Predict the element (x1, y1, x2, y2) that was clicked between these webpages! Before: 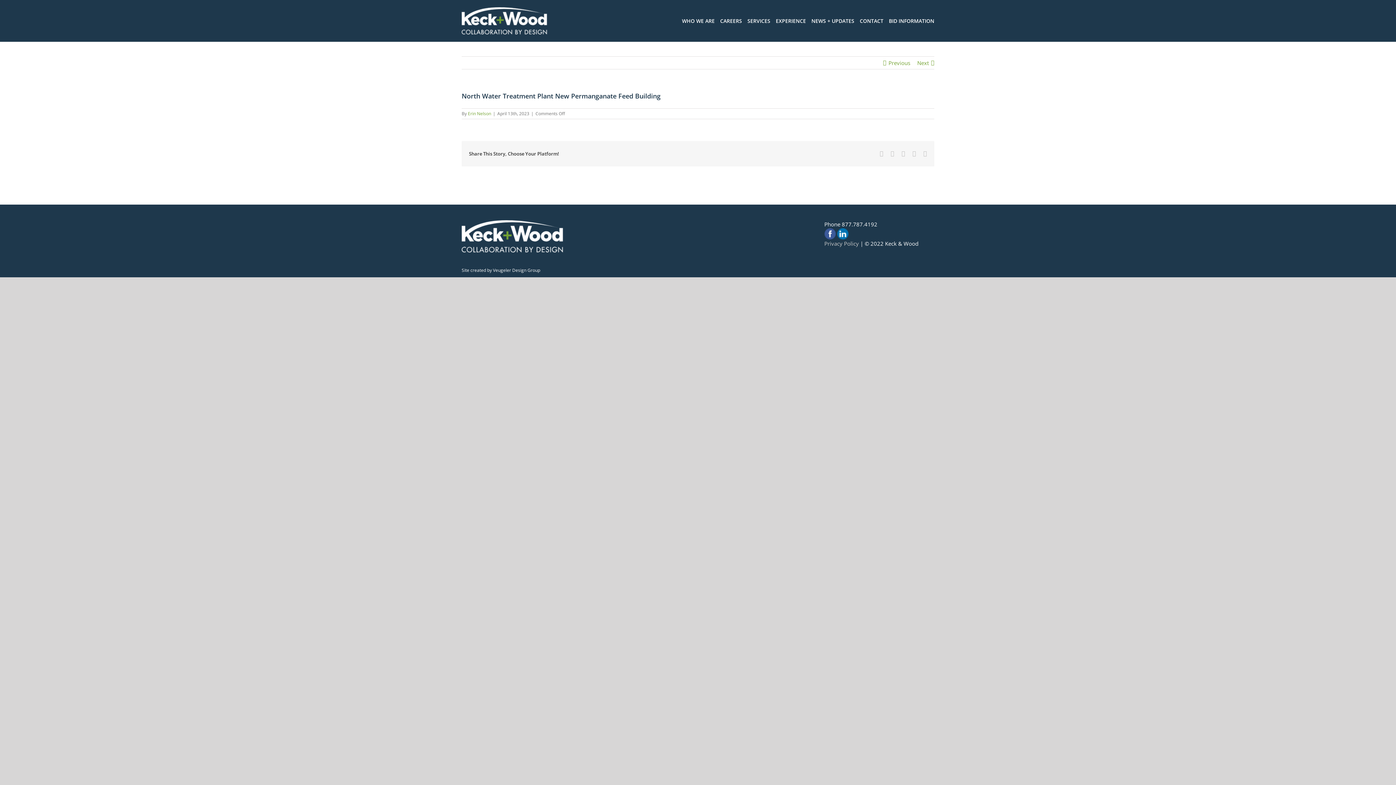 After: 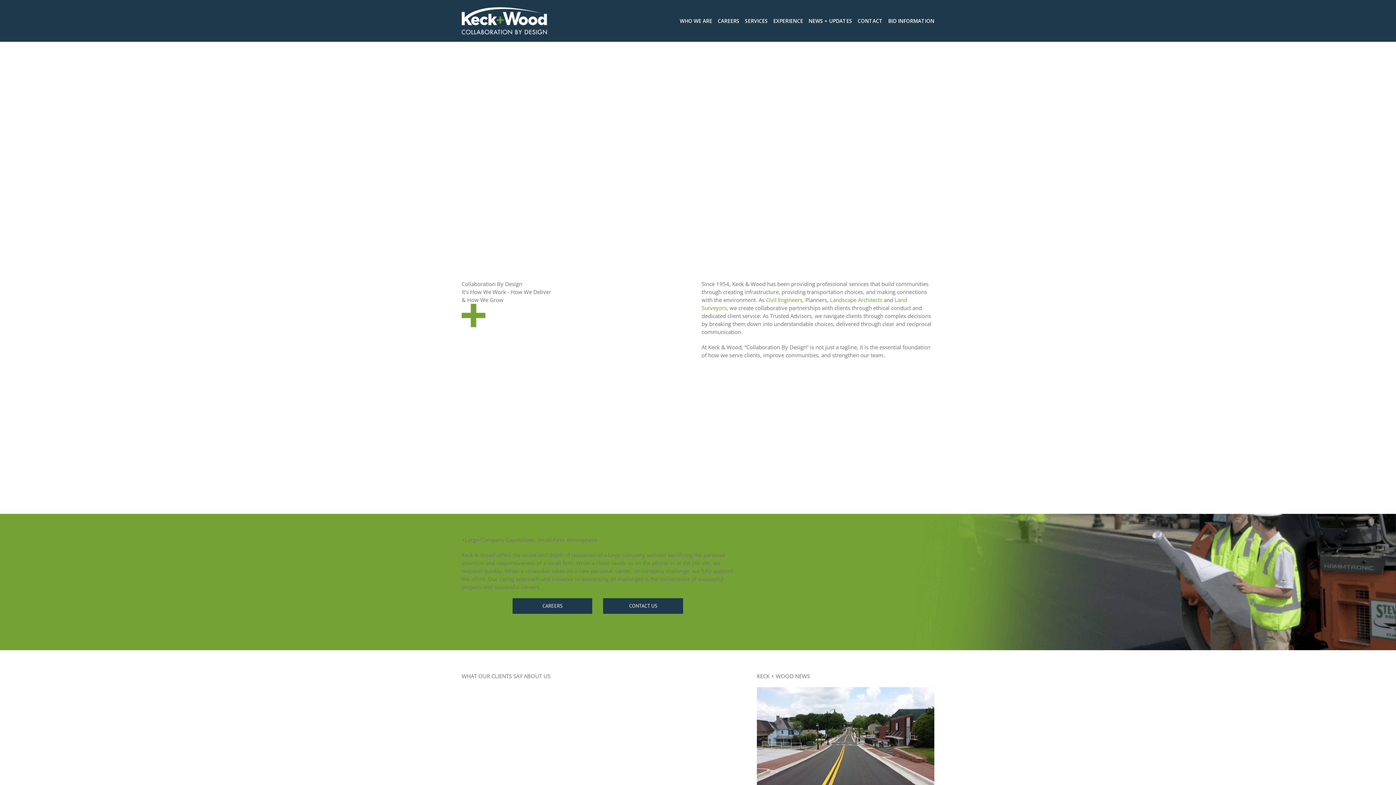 Action: bbox: (461, 220, 563, 228)